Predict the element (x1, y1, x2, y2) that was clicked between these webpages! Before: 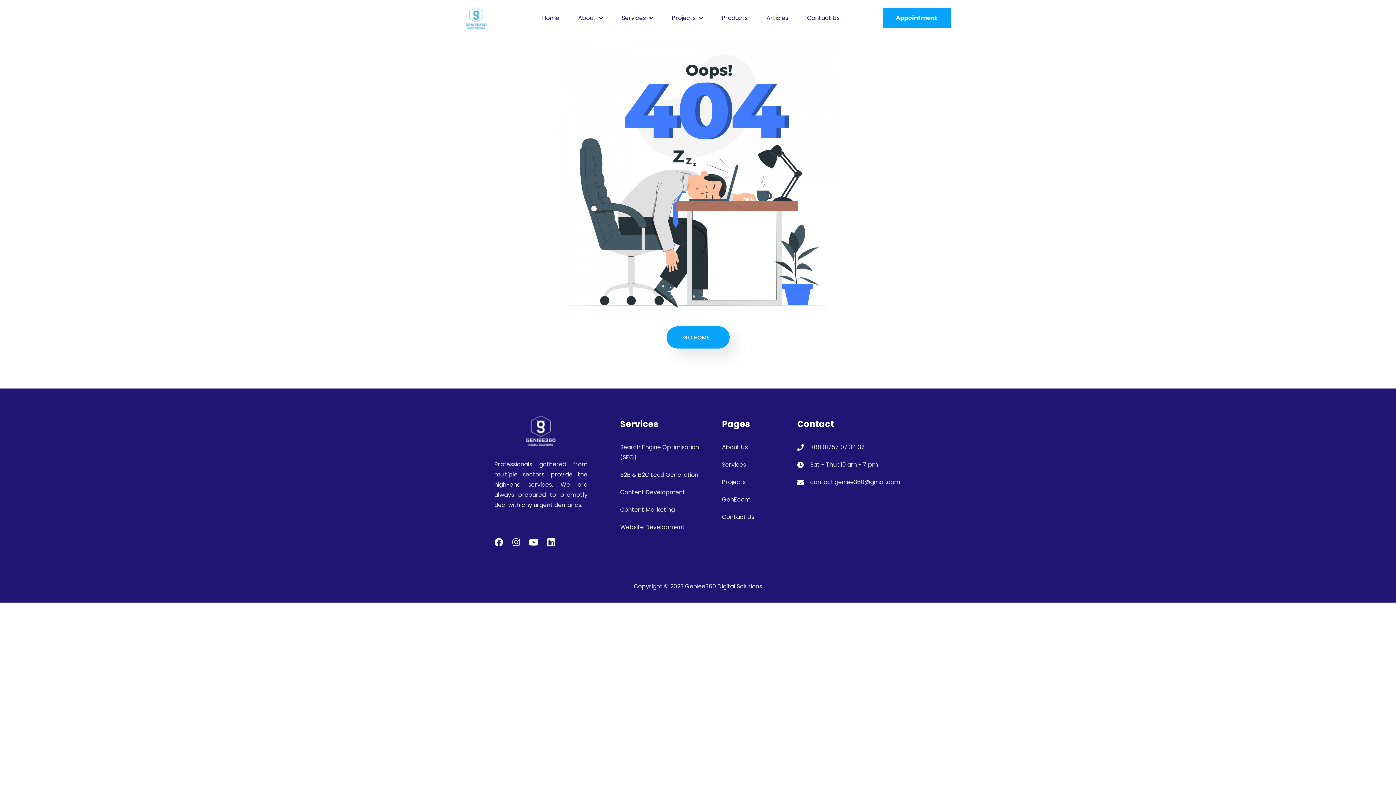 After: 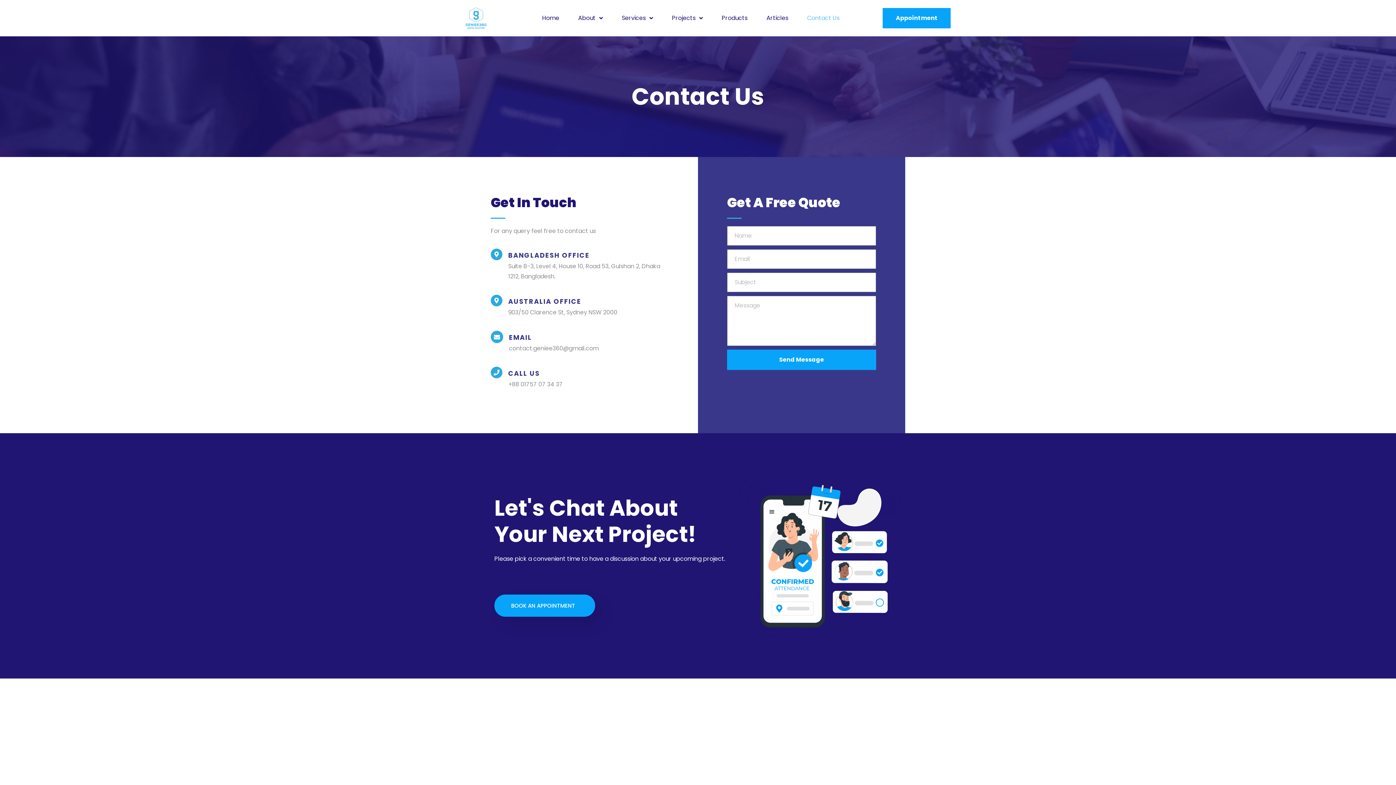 Action: bbox: (722, 513, 754, 521) label: Contact Us